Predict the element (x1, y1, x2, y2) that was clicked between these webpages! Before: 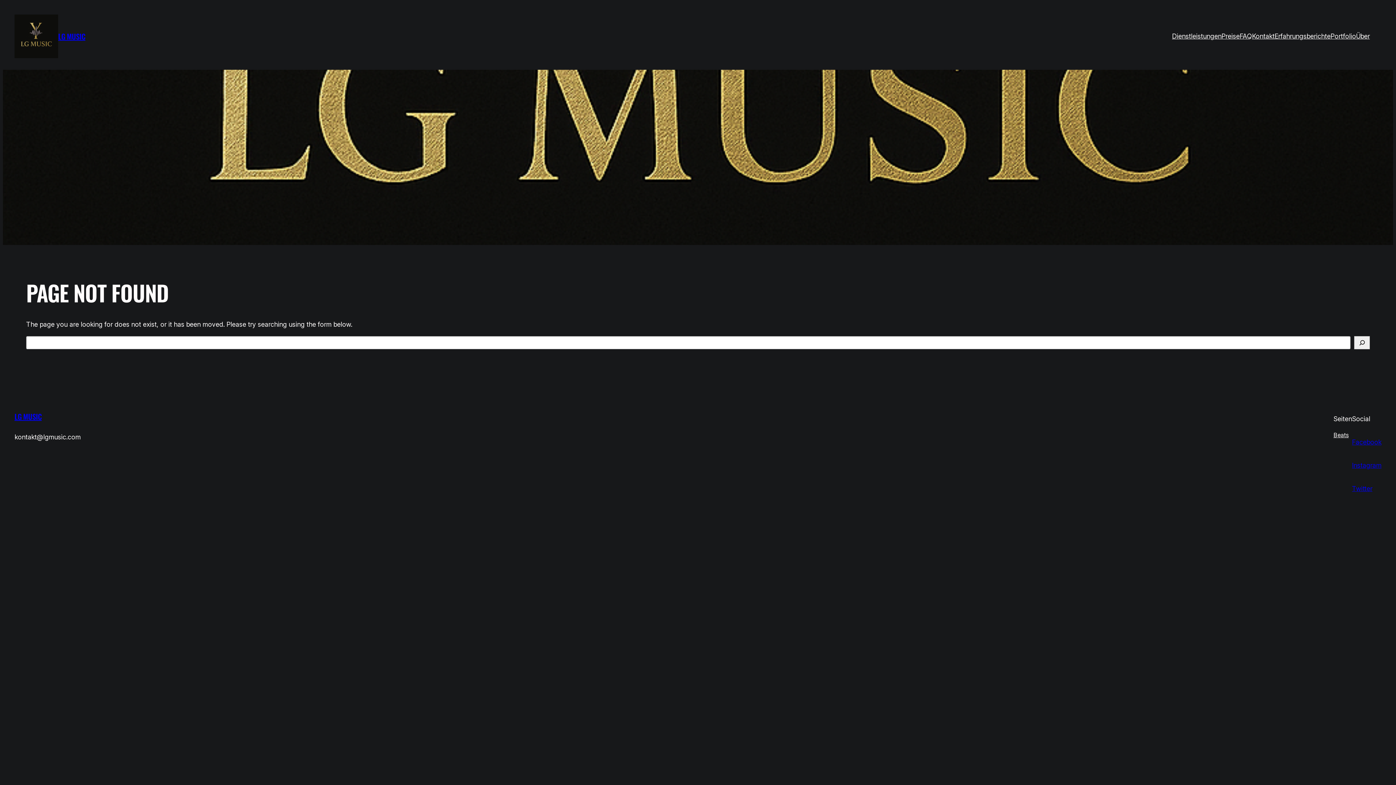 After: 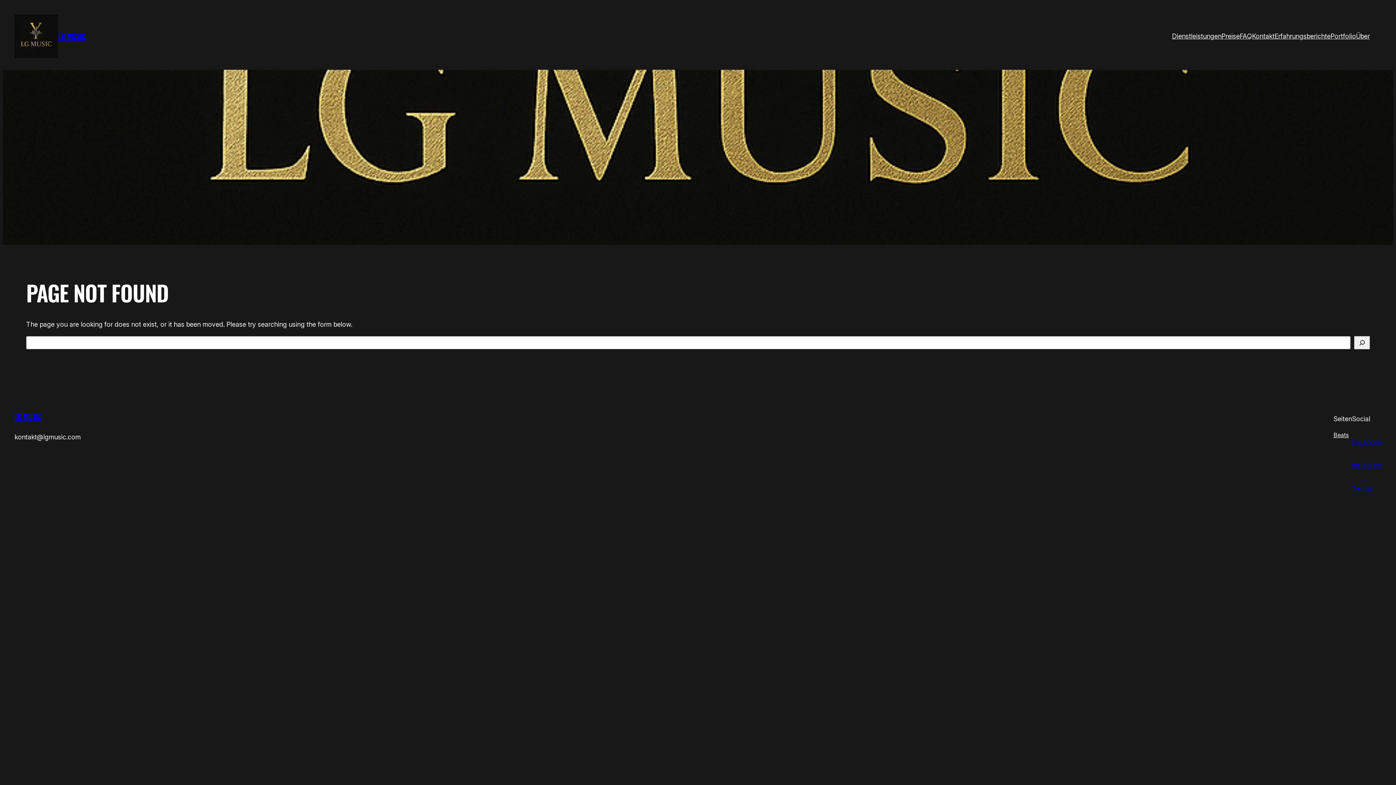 Action: bbox: (1352, 438, 1381, 446) label: Facebook